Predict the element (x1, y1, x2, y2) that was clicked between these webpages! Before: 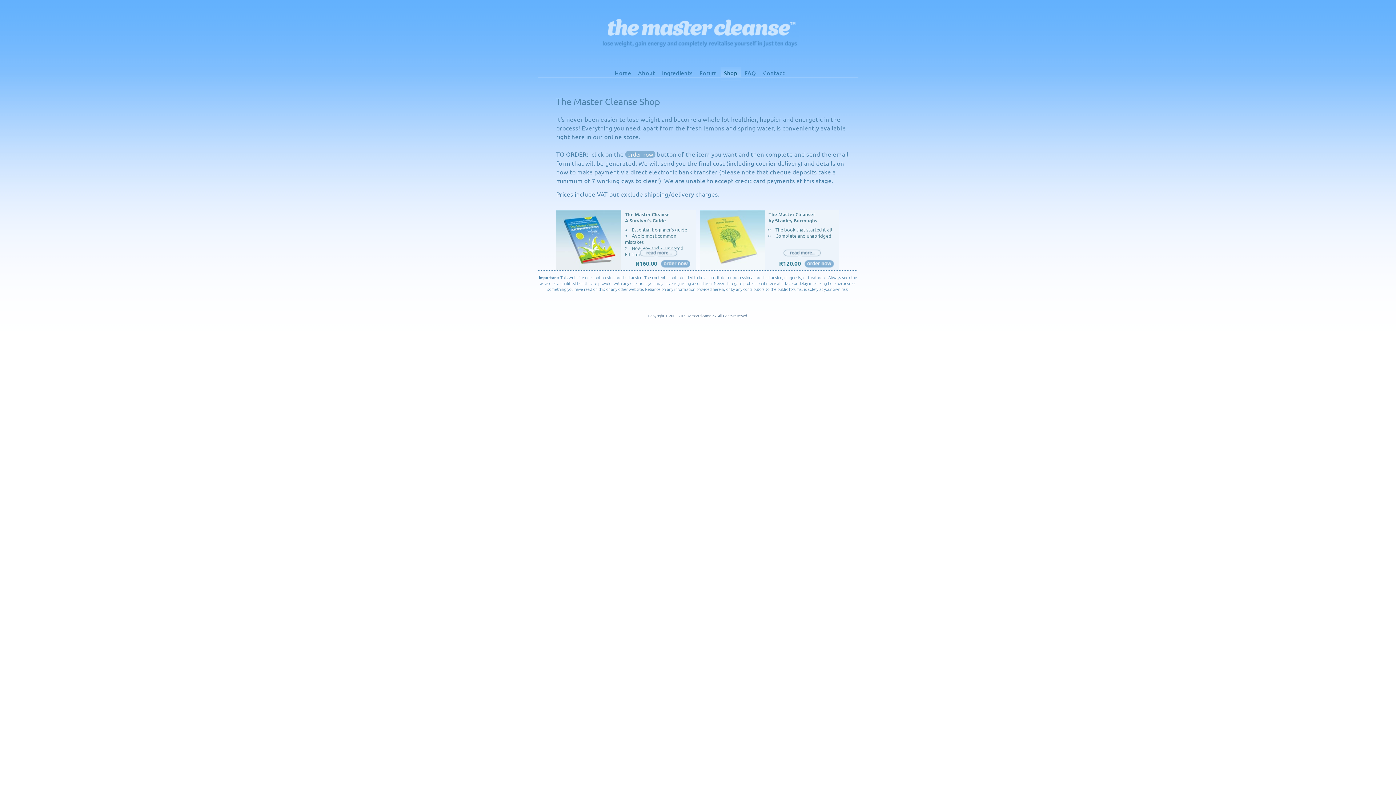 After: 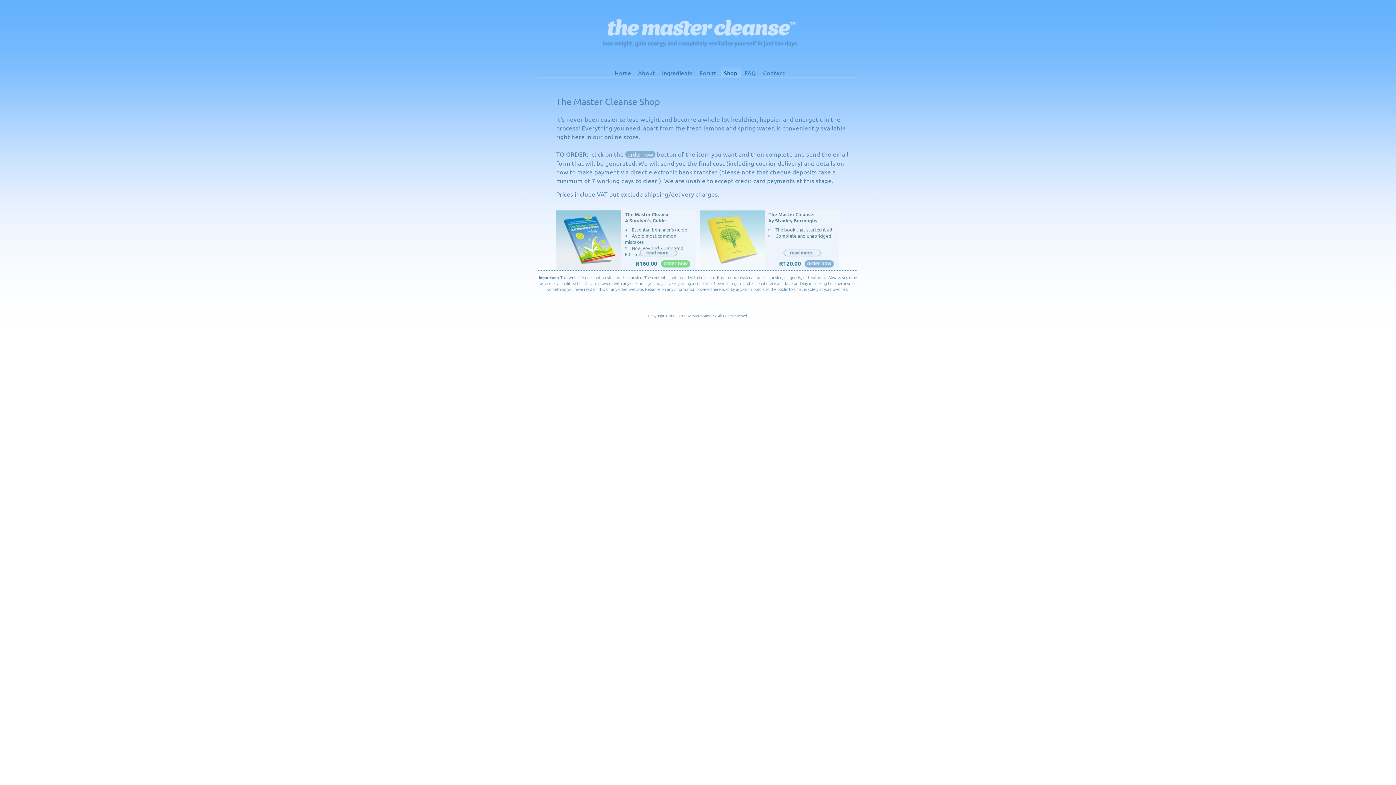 Action: bbox: (661, 260, 690, 268)